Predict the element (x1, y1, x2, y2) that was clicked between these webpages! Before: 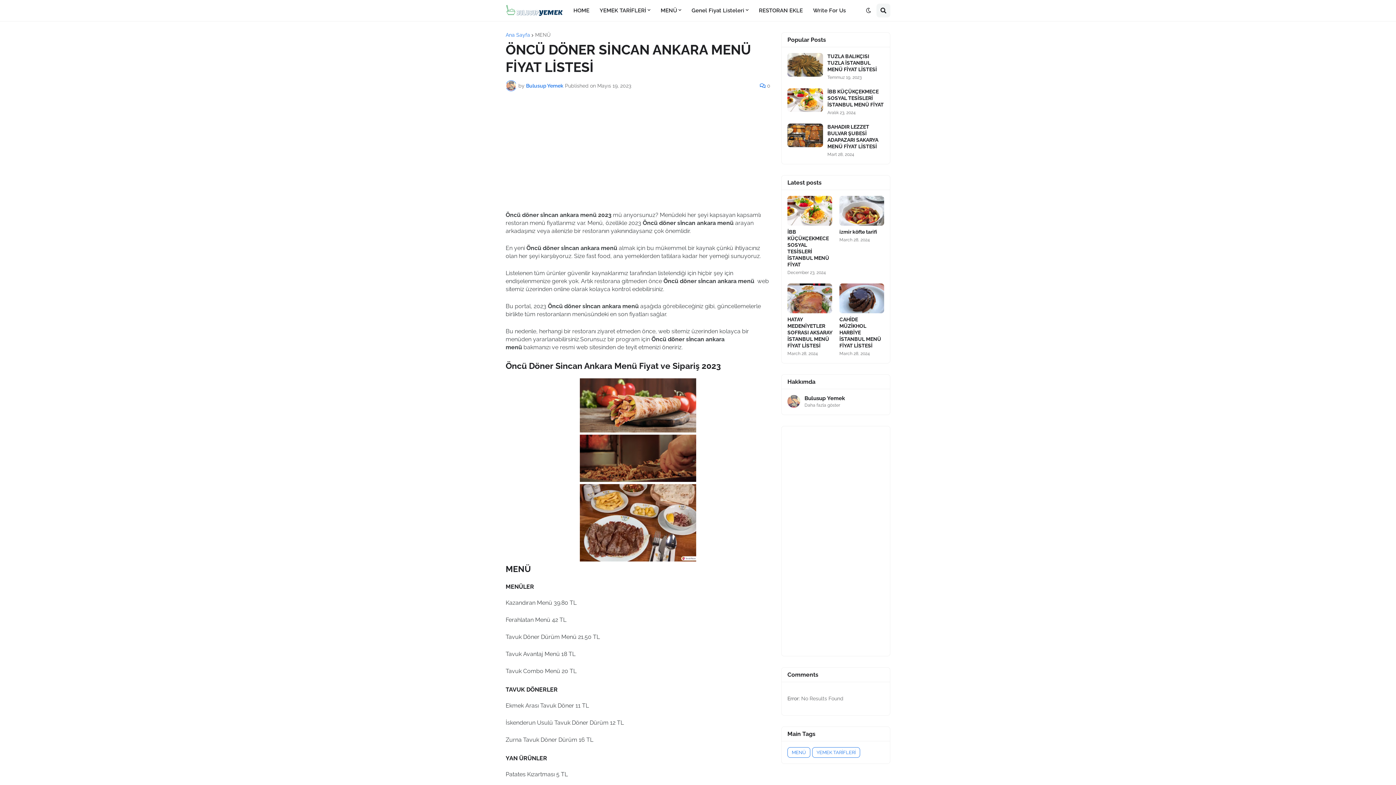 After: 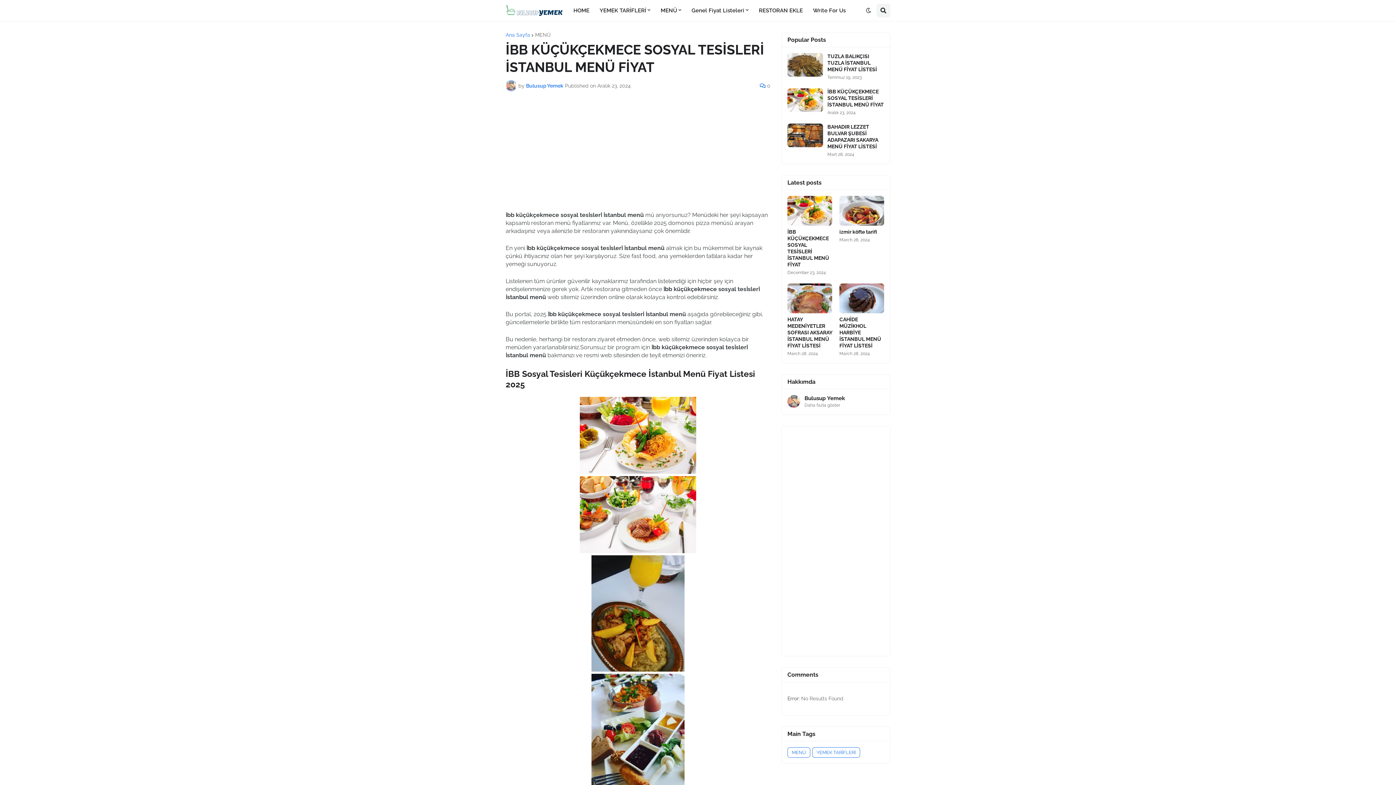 Action: bbox: (787, 228, 832, 268) label: İBB KÜÇÜKÇEKMECE SOSYAL TESİSLERİ İSTANBUL MENÜ FİYAT